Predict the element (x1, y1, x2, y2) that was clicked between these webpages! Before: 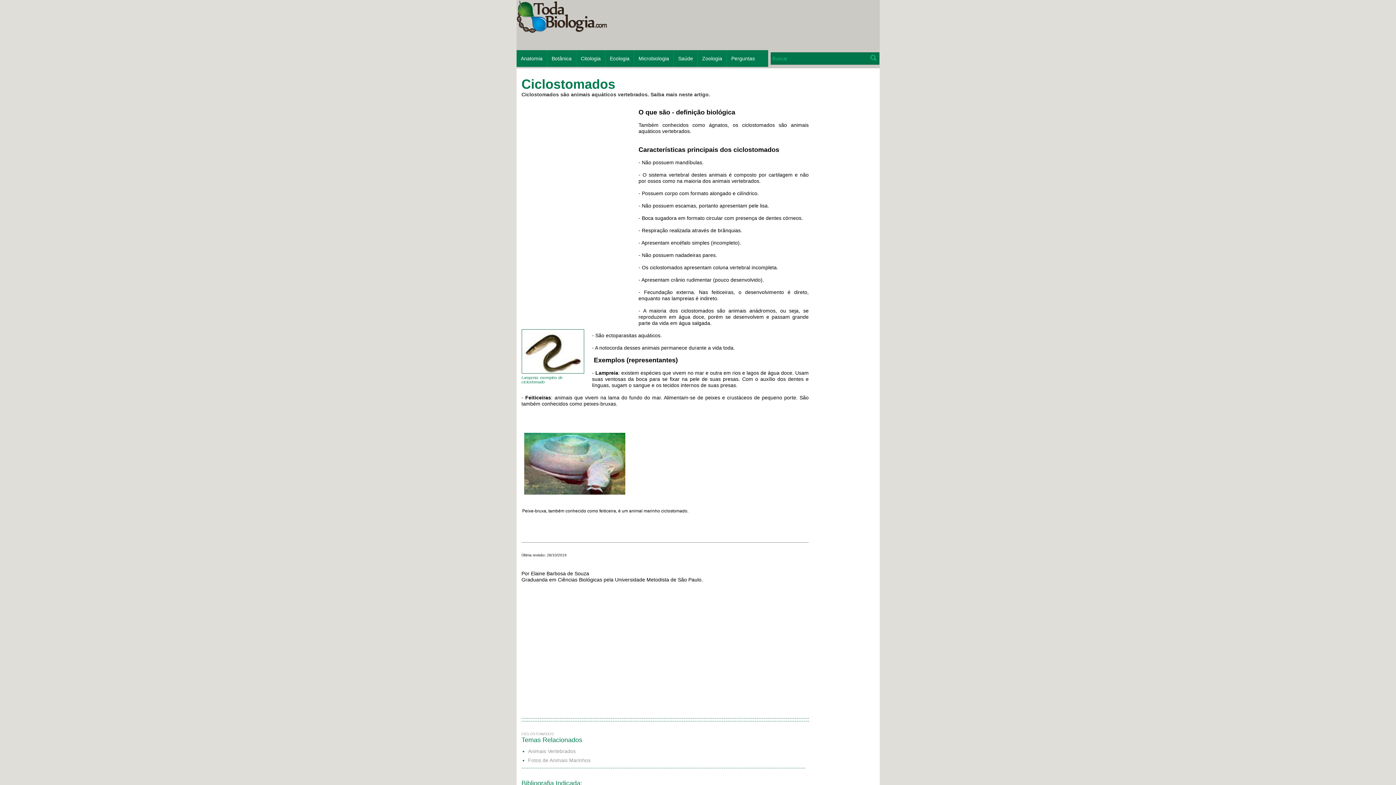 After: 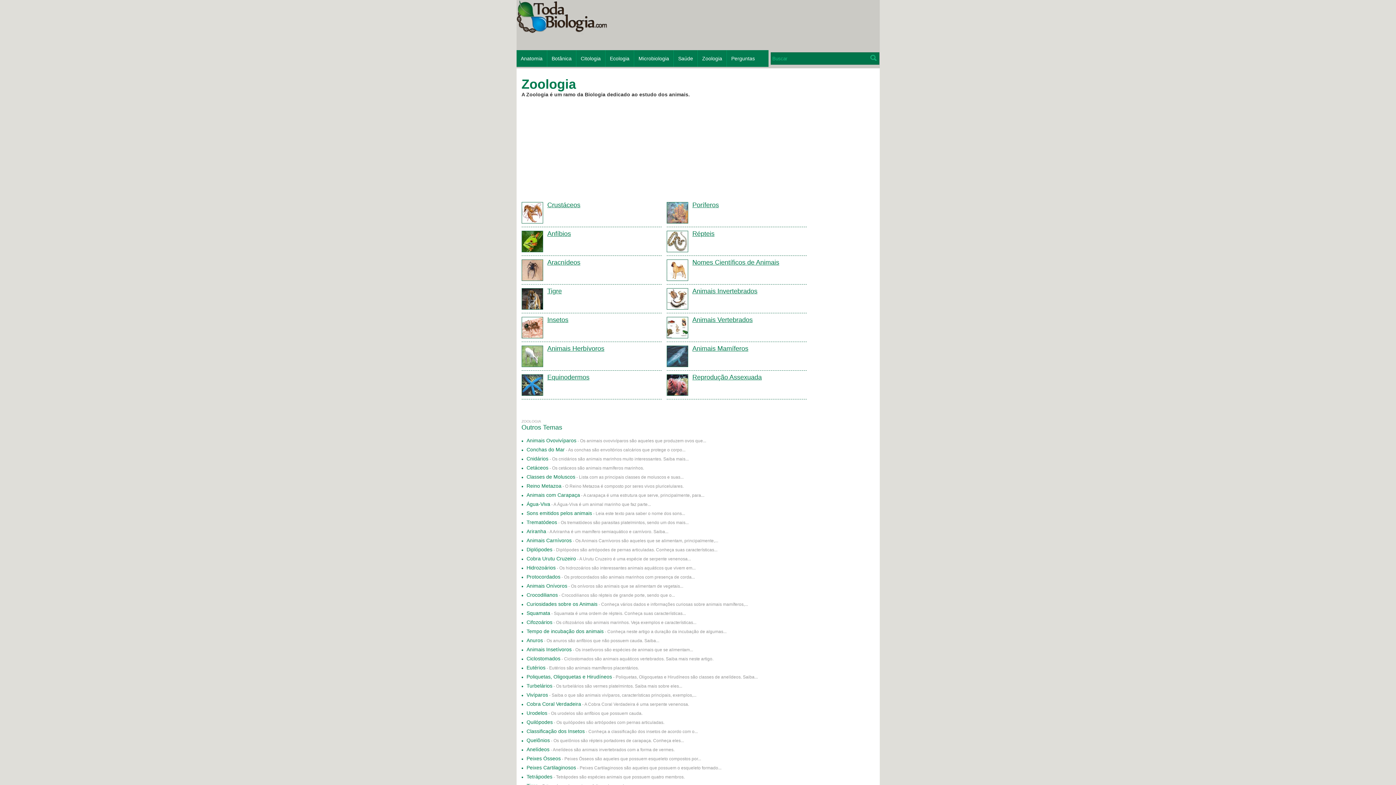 Action: label: Zoologia bbox: (698, 50, 726, 66)